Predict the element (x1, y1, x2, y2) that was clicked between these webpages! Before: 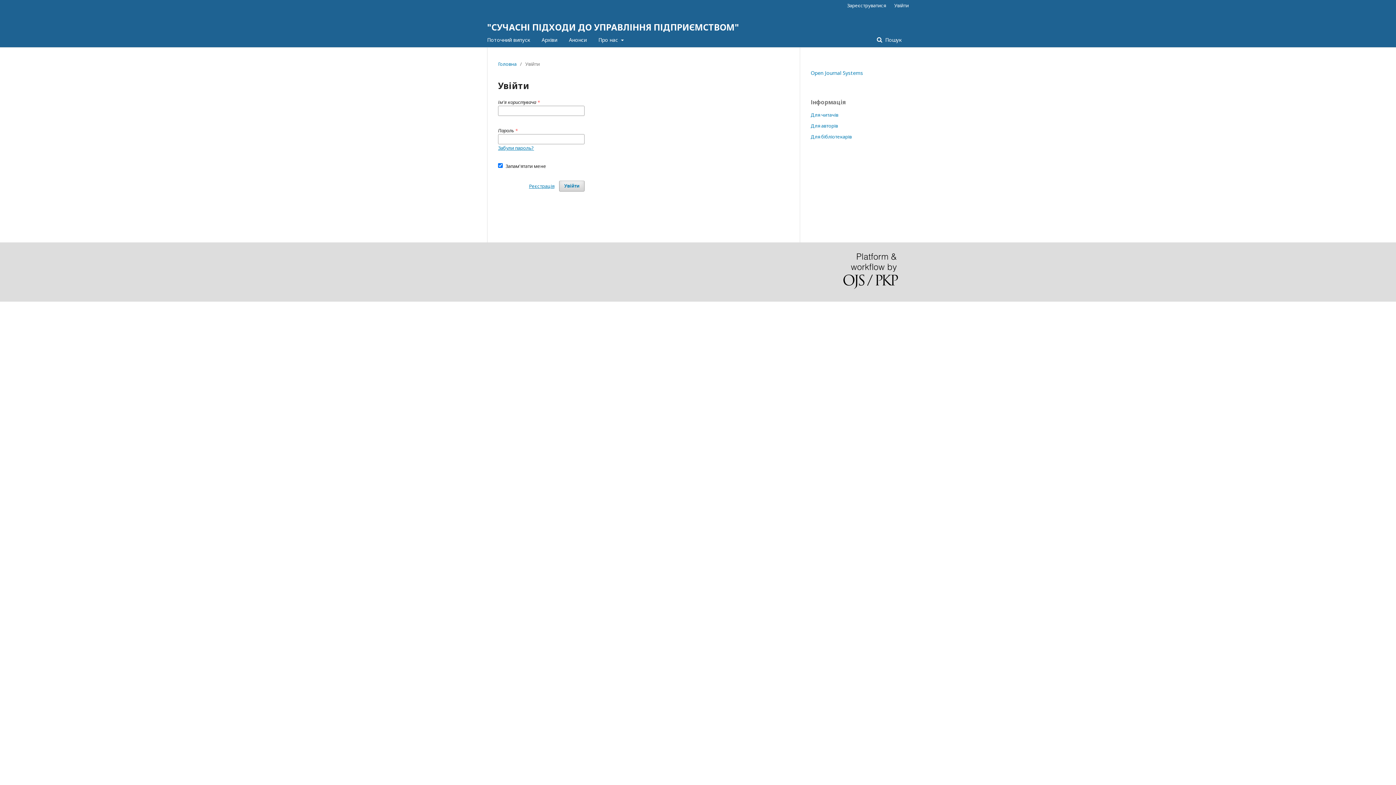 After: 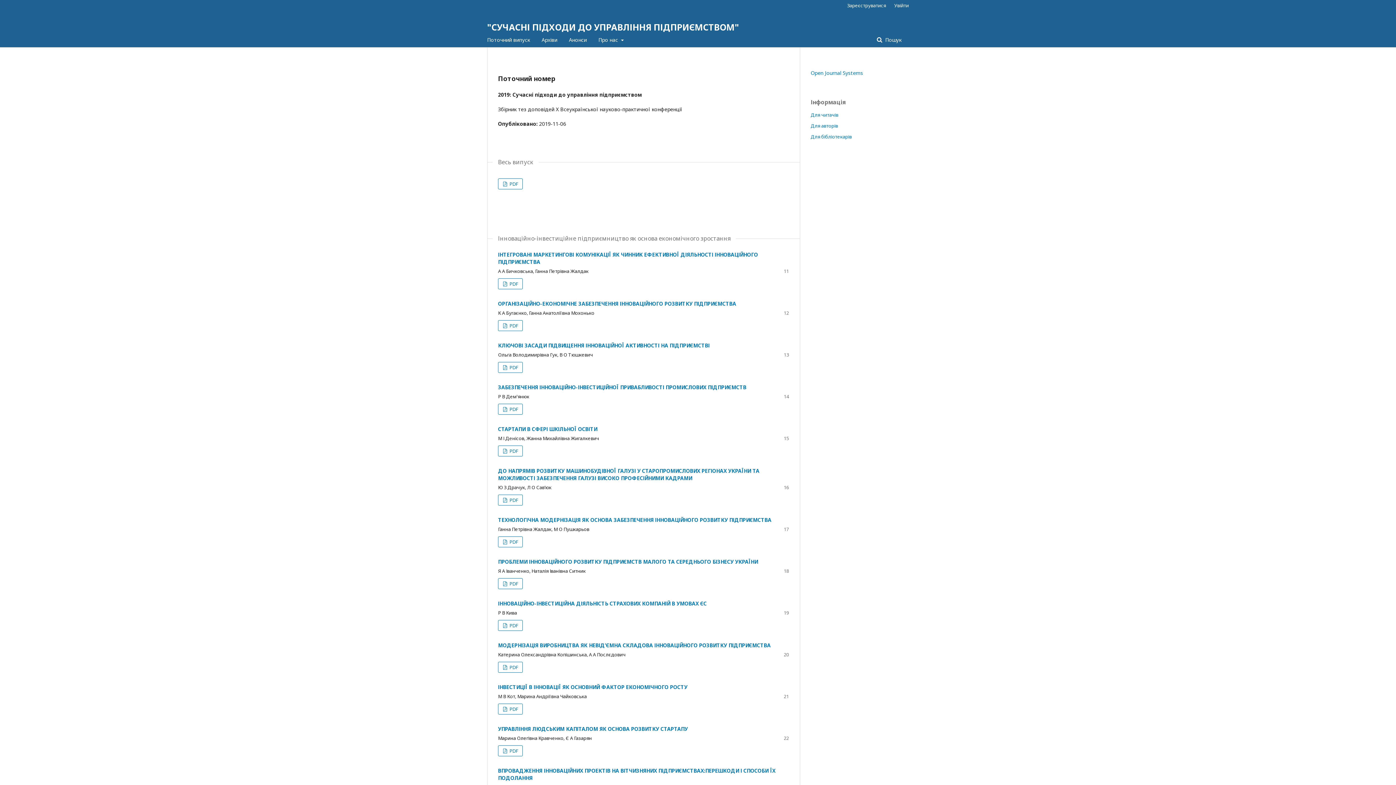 Action: label: "СУЧАСНІ ПІДХОДИ ДО УПРАВЛІННЯ ПІДПРИЄМСТВОМ" bbox: (487, 17, 739, 36)